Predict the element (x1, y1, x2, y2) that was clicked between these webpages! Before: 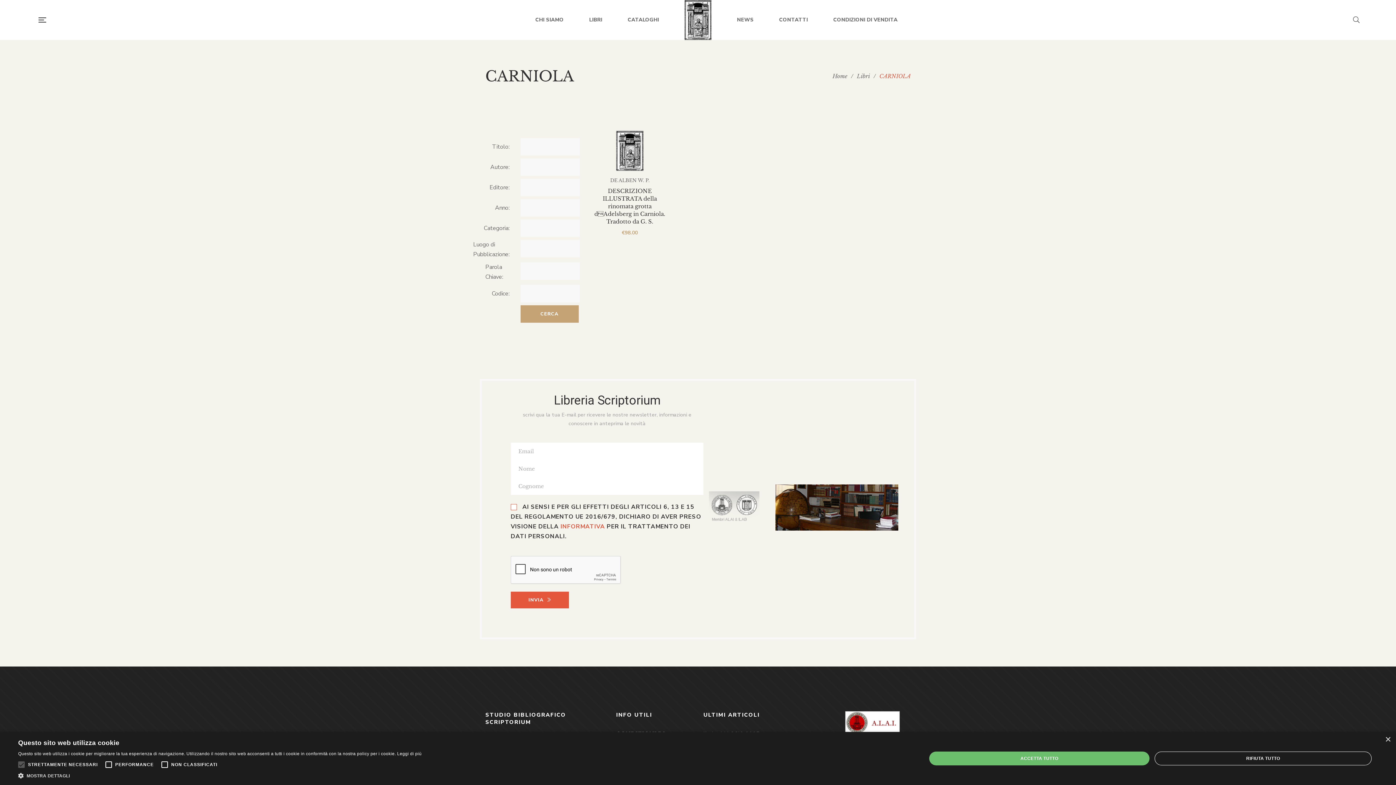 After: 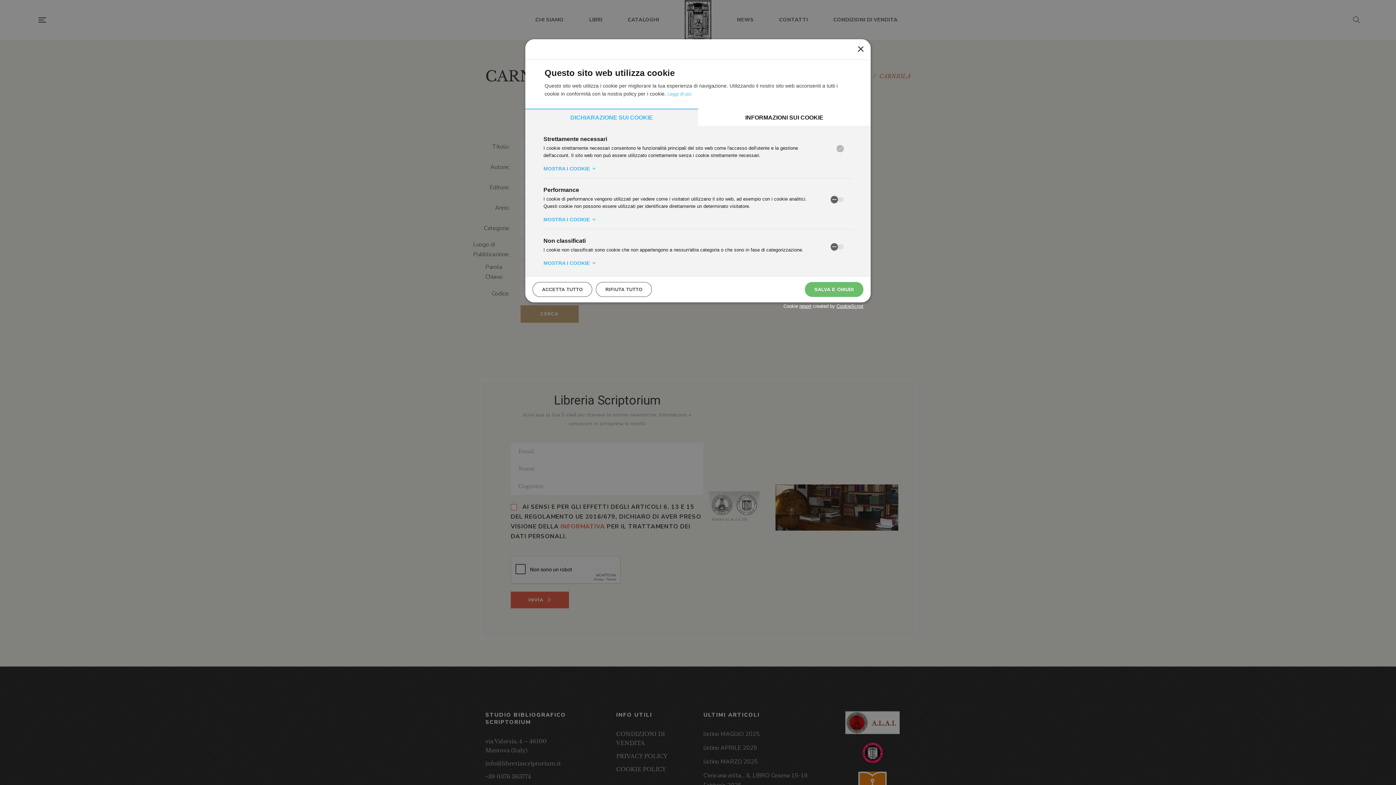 Action: bbox: (18, 772, 421, 780) label:  MOSTRA DETTAGLI